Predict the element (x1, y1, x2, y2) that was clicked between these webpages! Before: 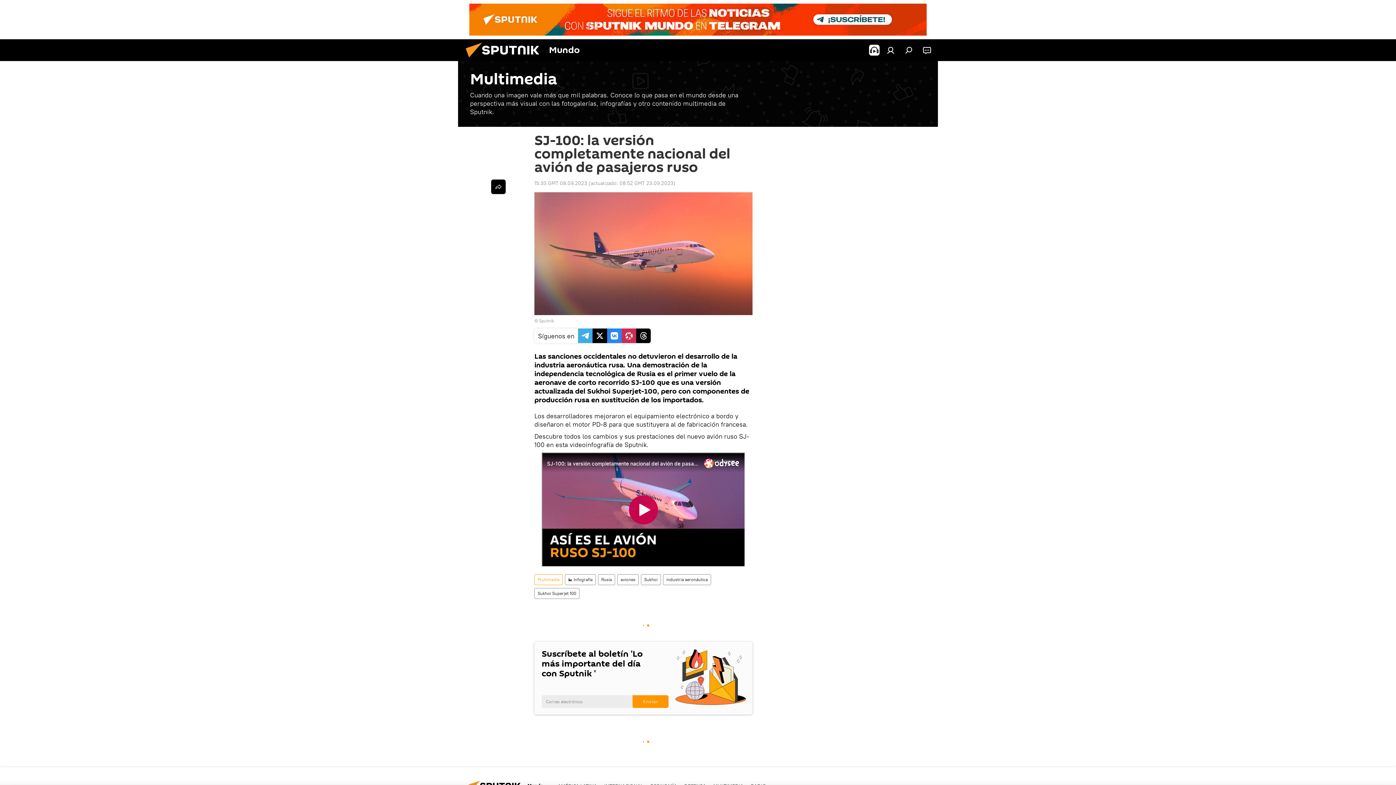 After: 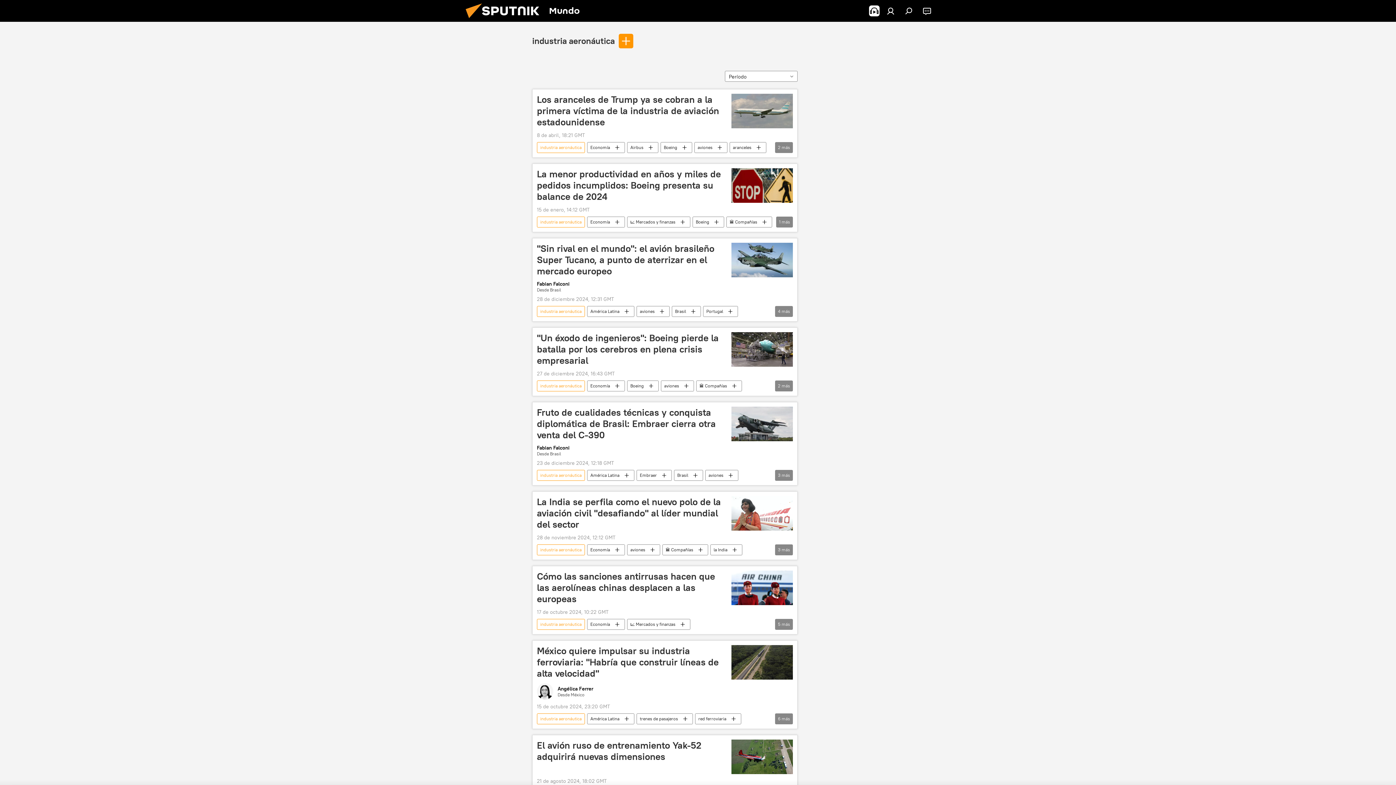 Action: label: industria aeronáutica bbox: (663, 574, 710, 585)